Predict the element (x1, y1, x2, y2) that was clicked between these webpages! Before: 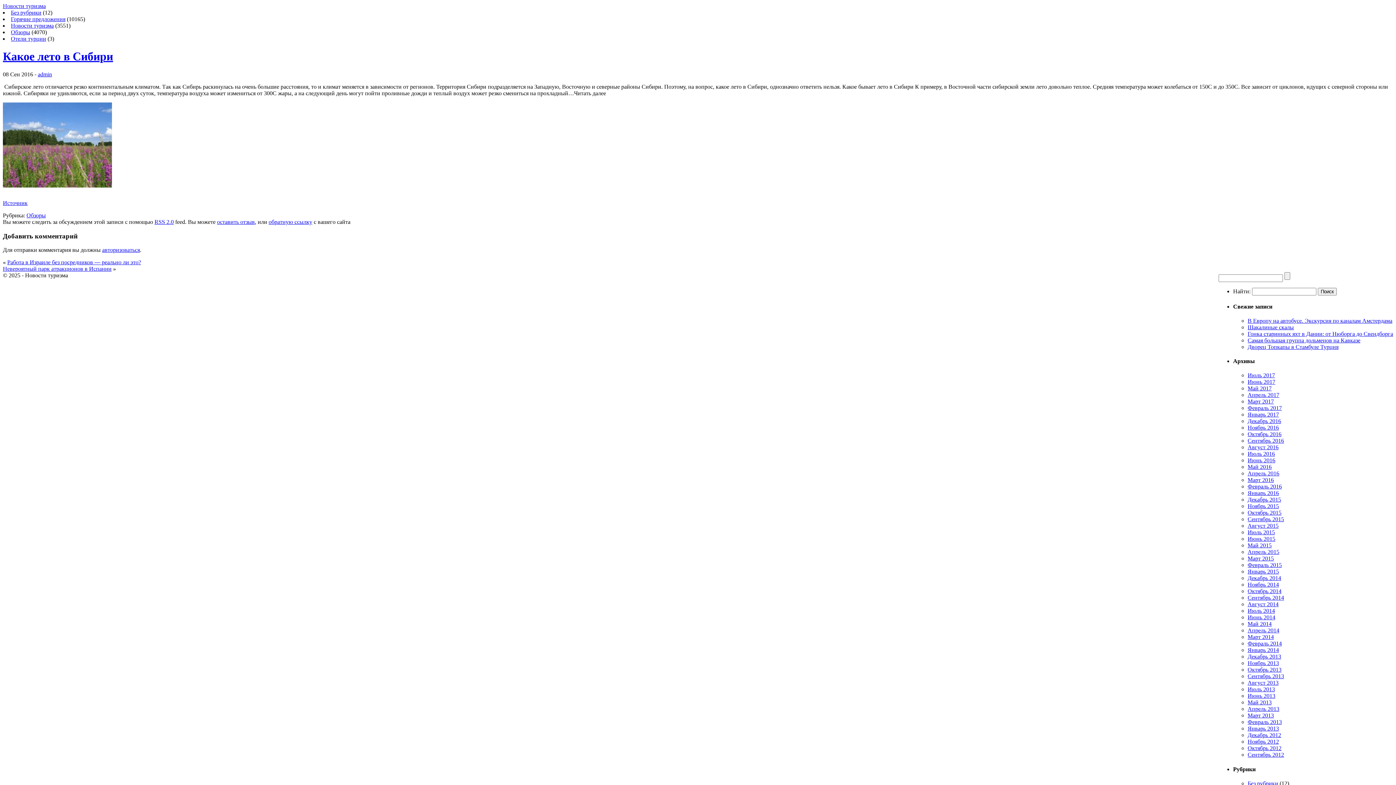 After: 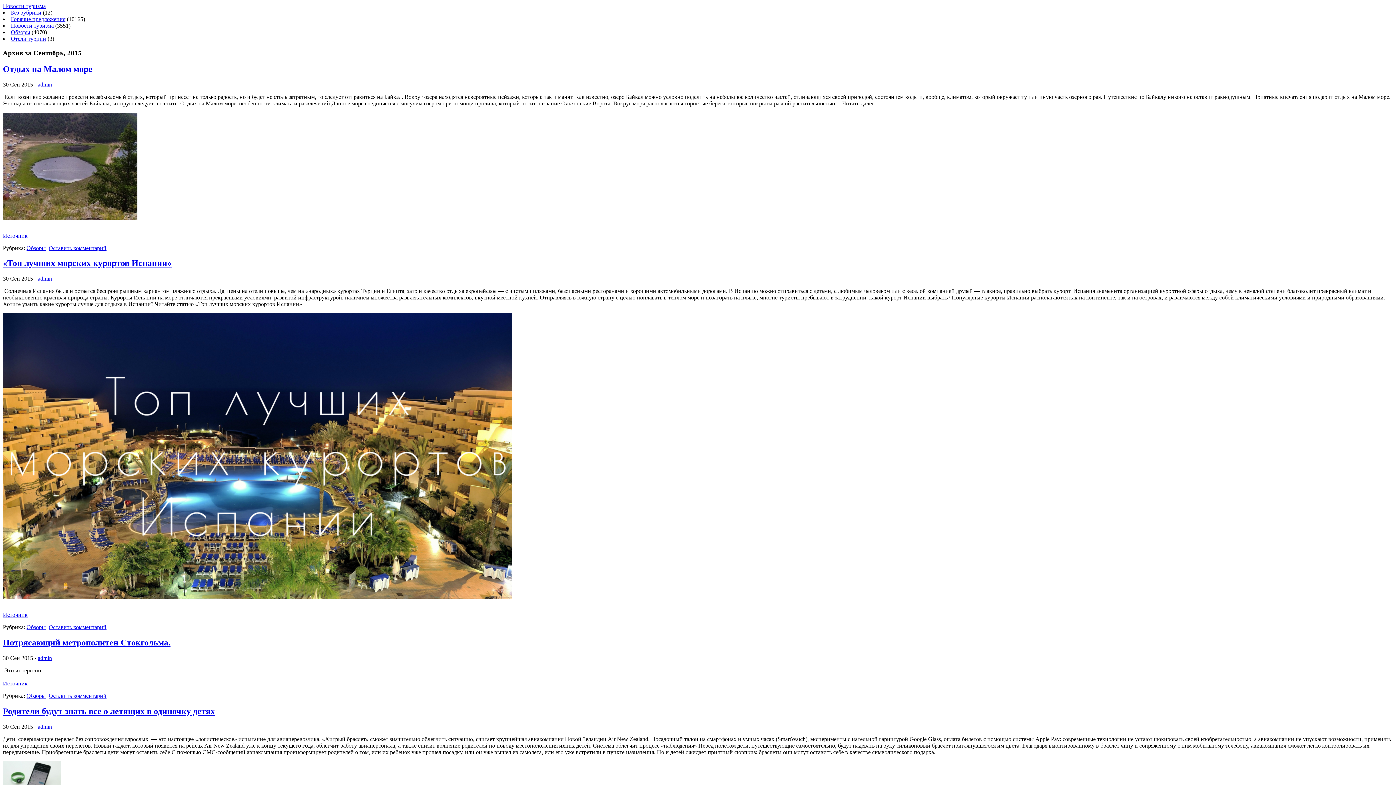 Action: label: Сентябрь 2015 bbox: (1248, 516, 1284, 522)